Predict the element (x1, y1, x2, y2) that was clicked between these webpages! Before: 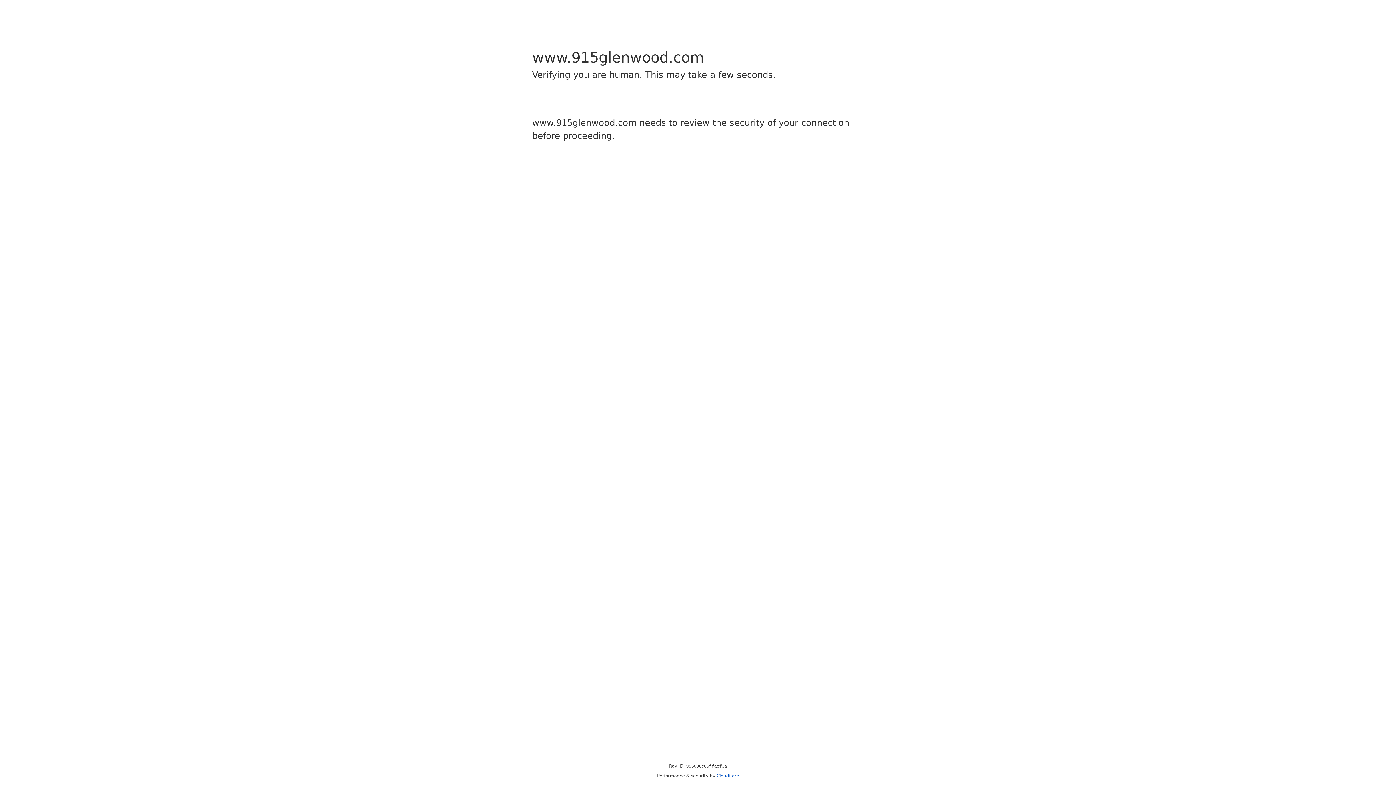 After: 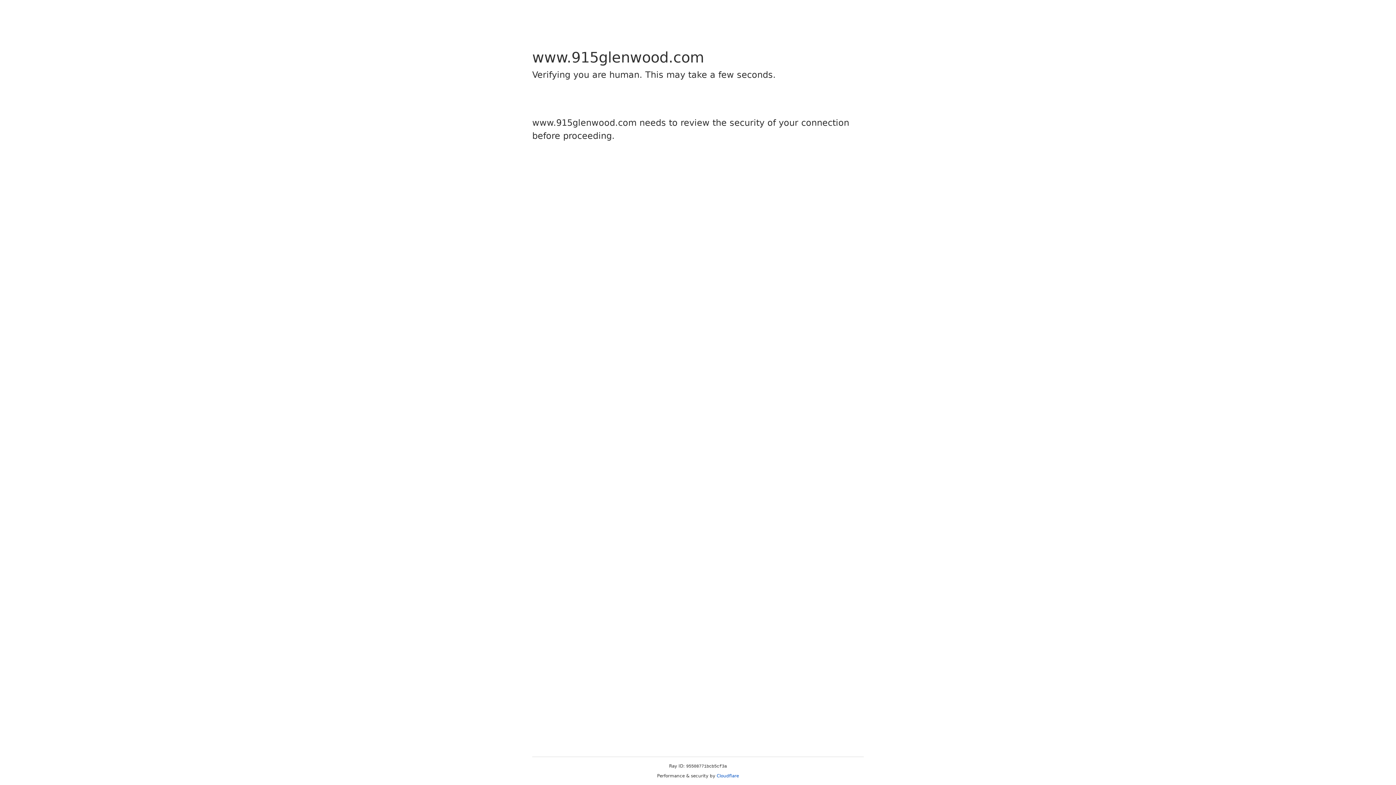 Action: bbox: (716, 773, 739, 778) label: Cloudflare